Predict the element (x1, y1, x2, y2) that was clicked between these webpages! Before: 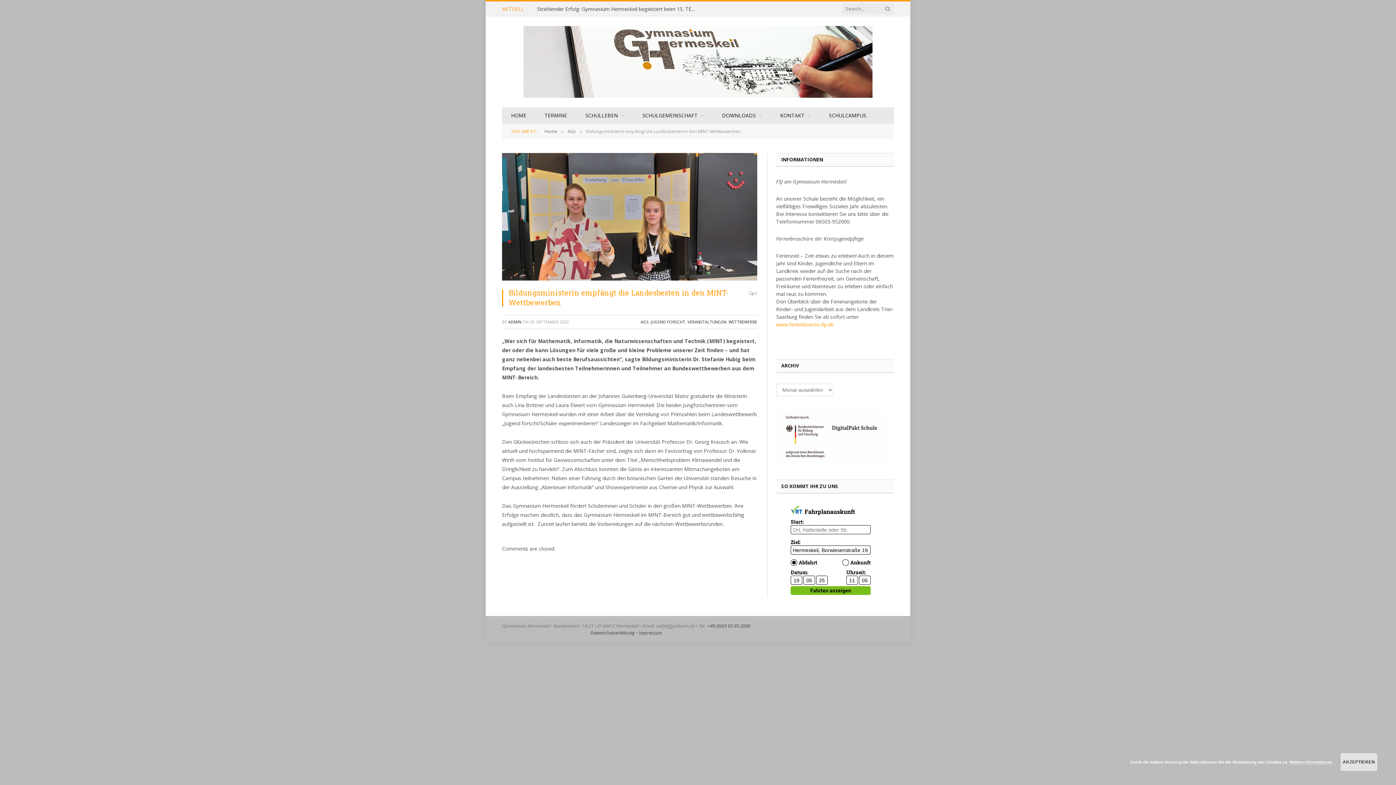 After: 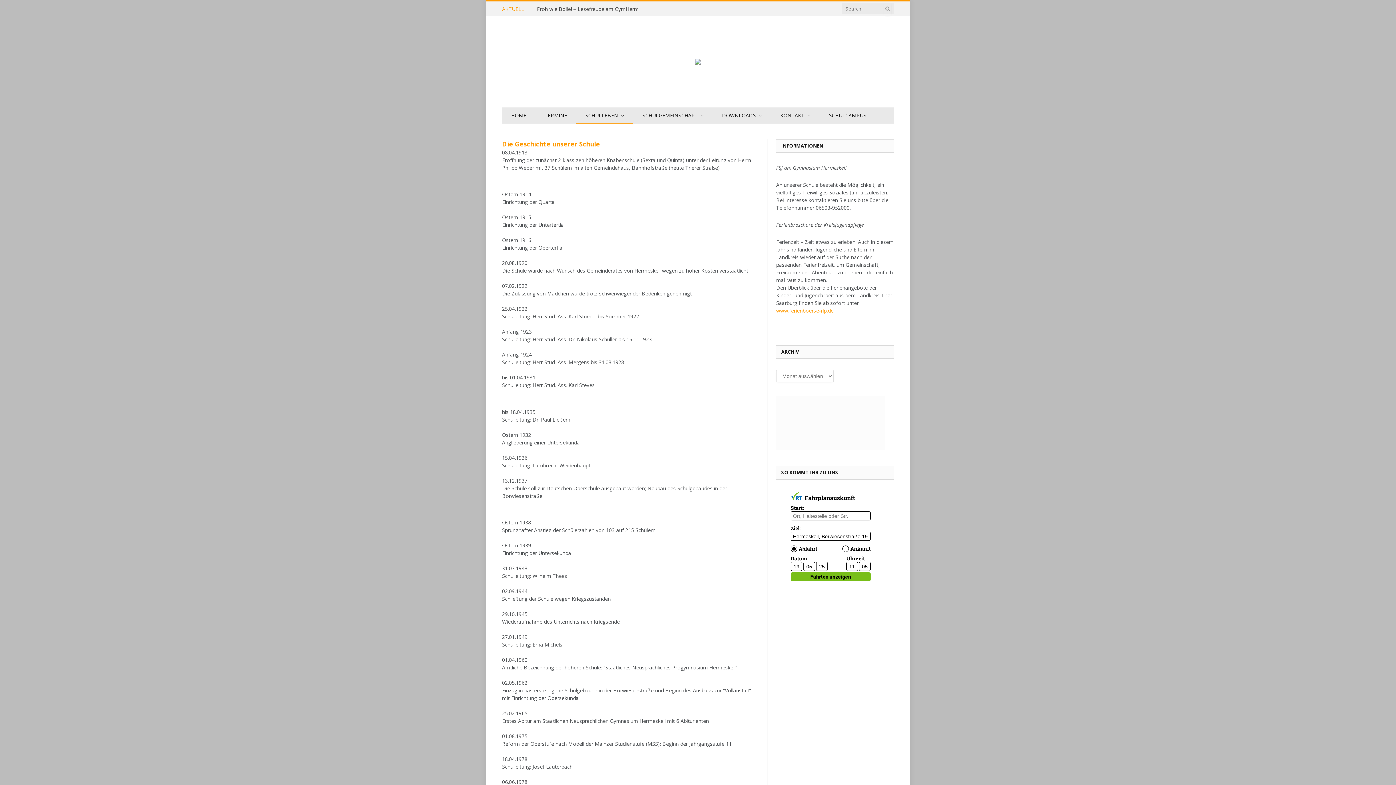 Action: label: SCHULLEBEN bbox: (576, 107, 633, 123)